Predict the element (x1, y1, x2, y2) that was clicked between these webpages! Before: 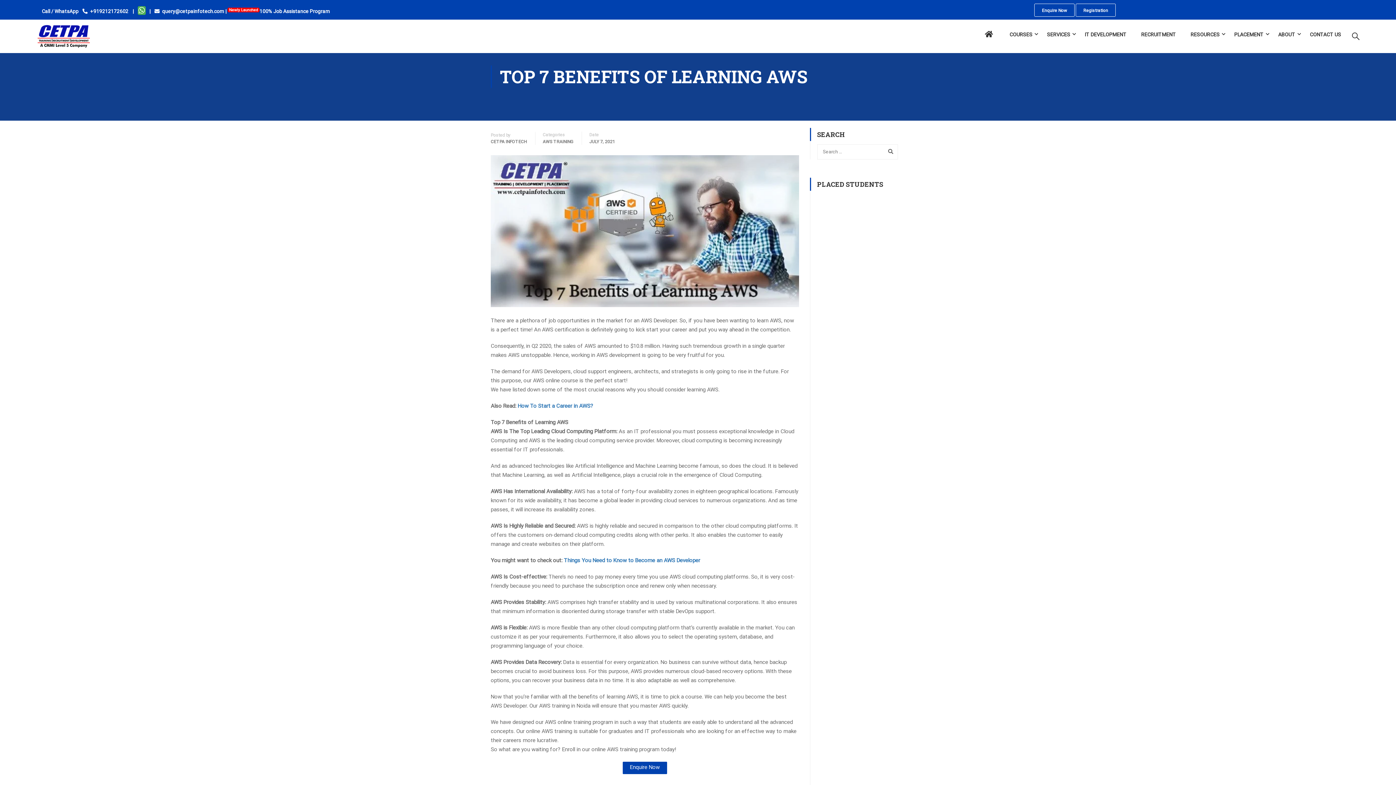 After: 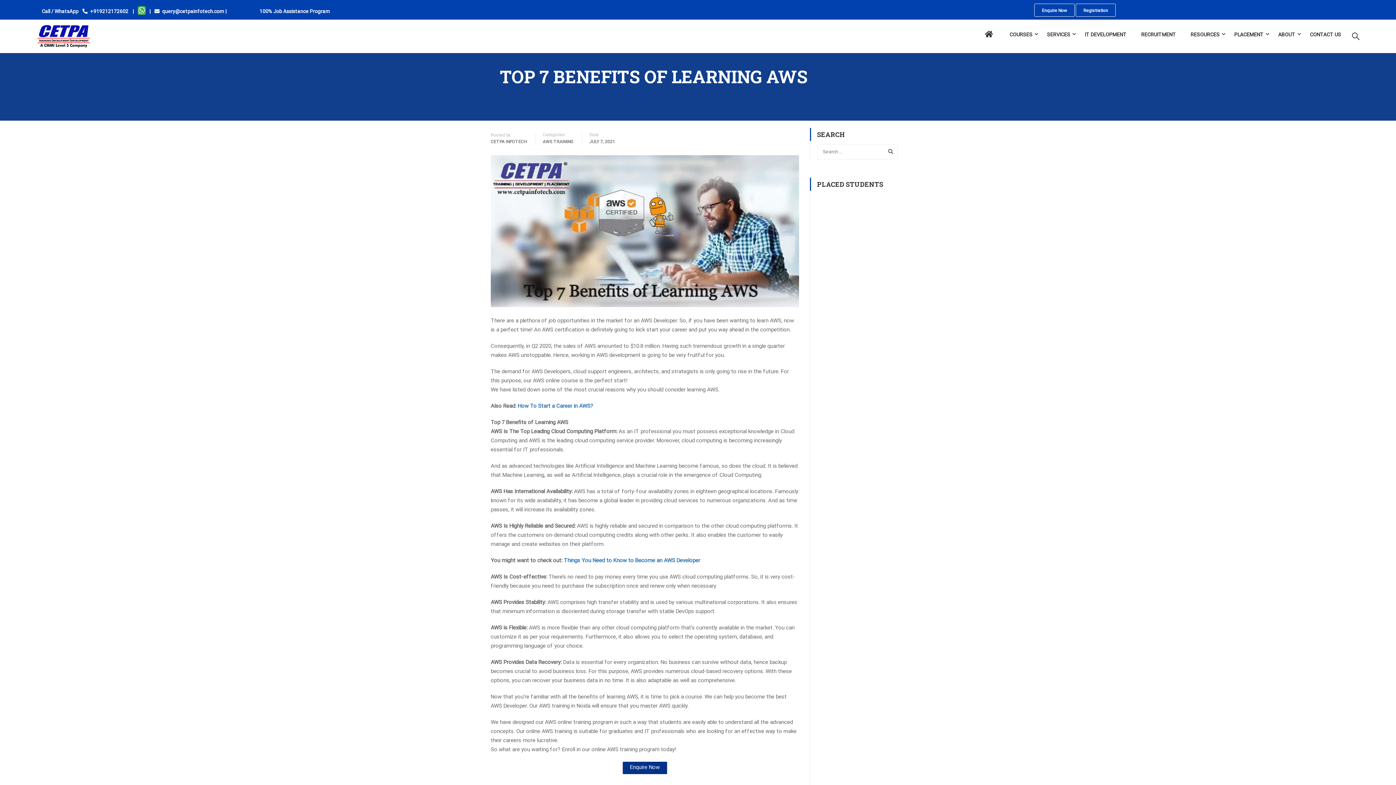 Action: bbox: (622, 761, 667, 774) label: Enquire Now